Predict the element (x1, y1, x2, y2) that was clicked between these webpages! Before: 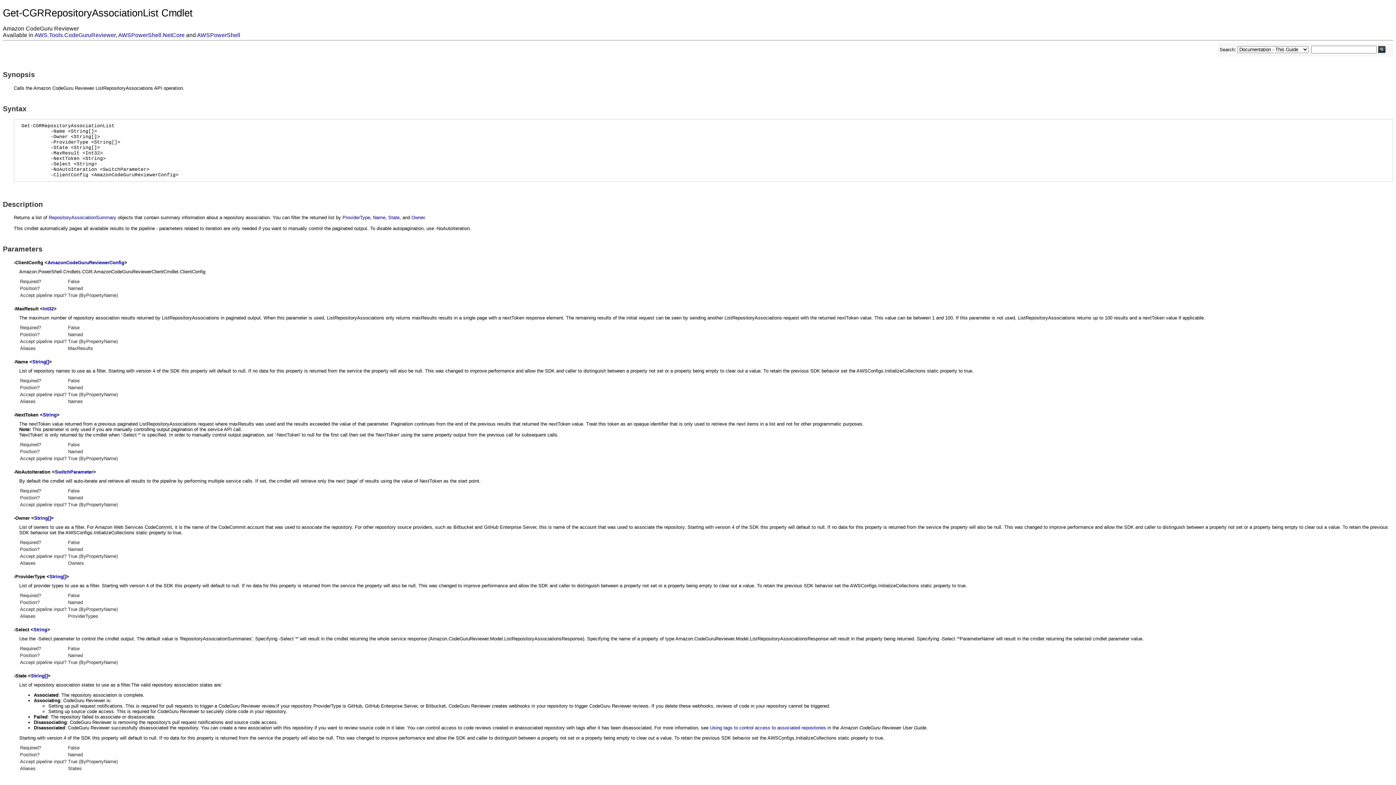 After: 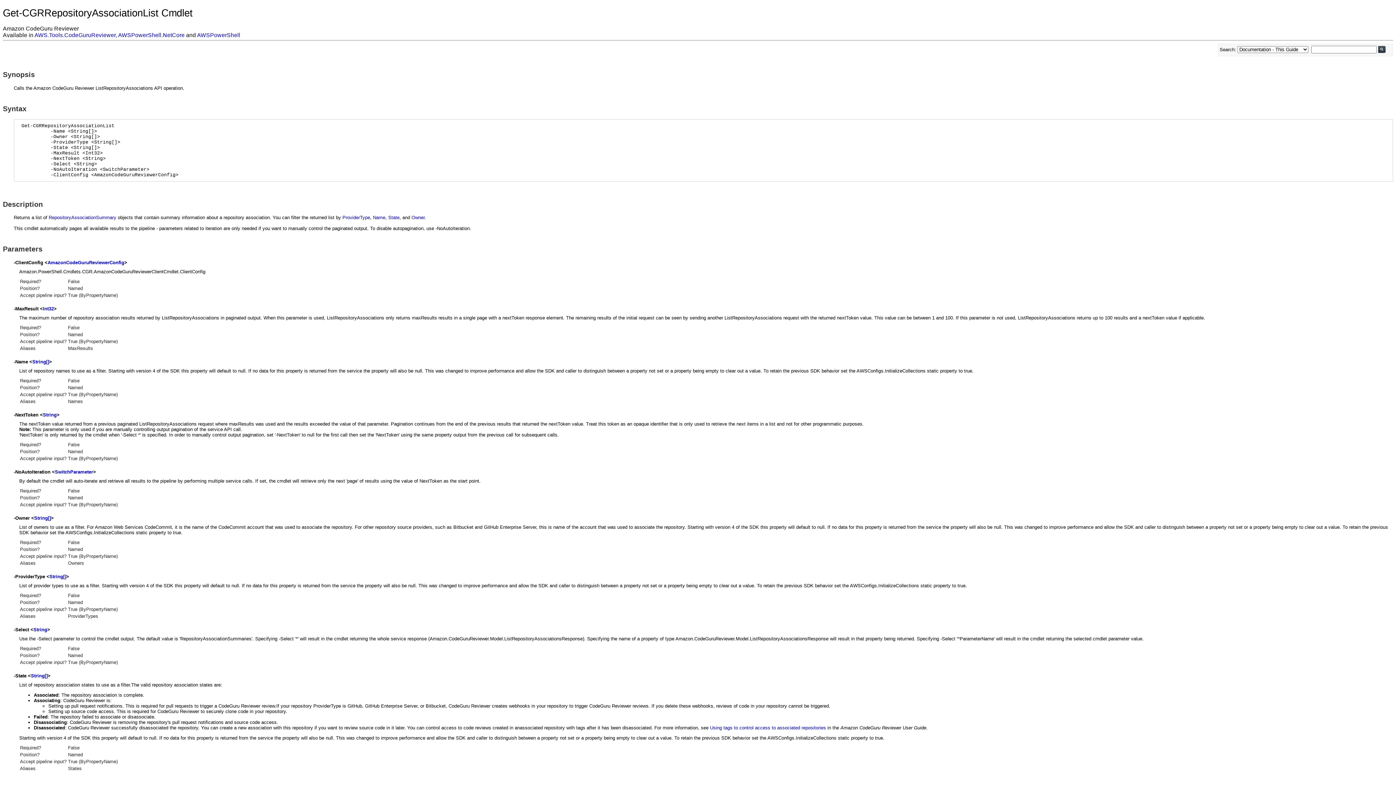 Action: label: SwitchParameter bbox: (54, 469, 93, 474)